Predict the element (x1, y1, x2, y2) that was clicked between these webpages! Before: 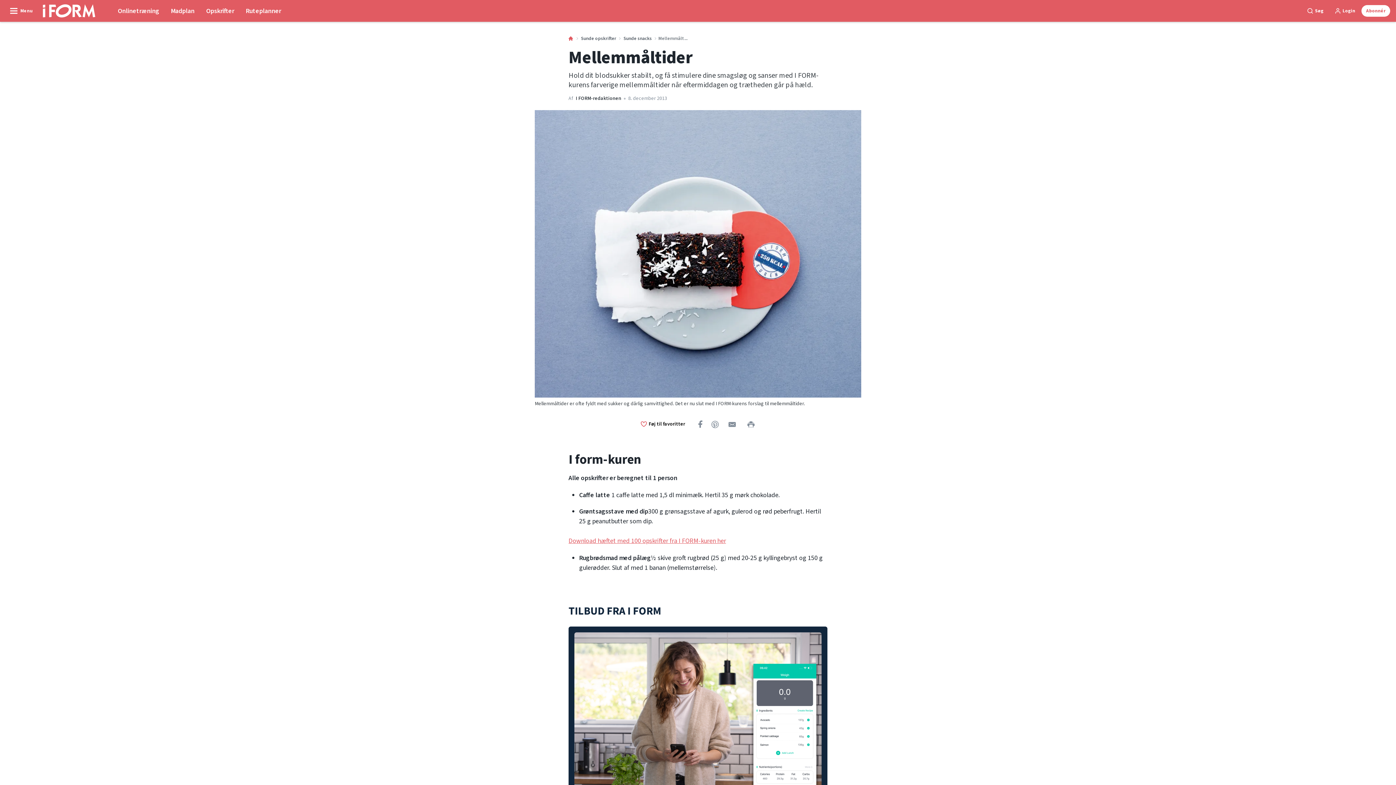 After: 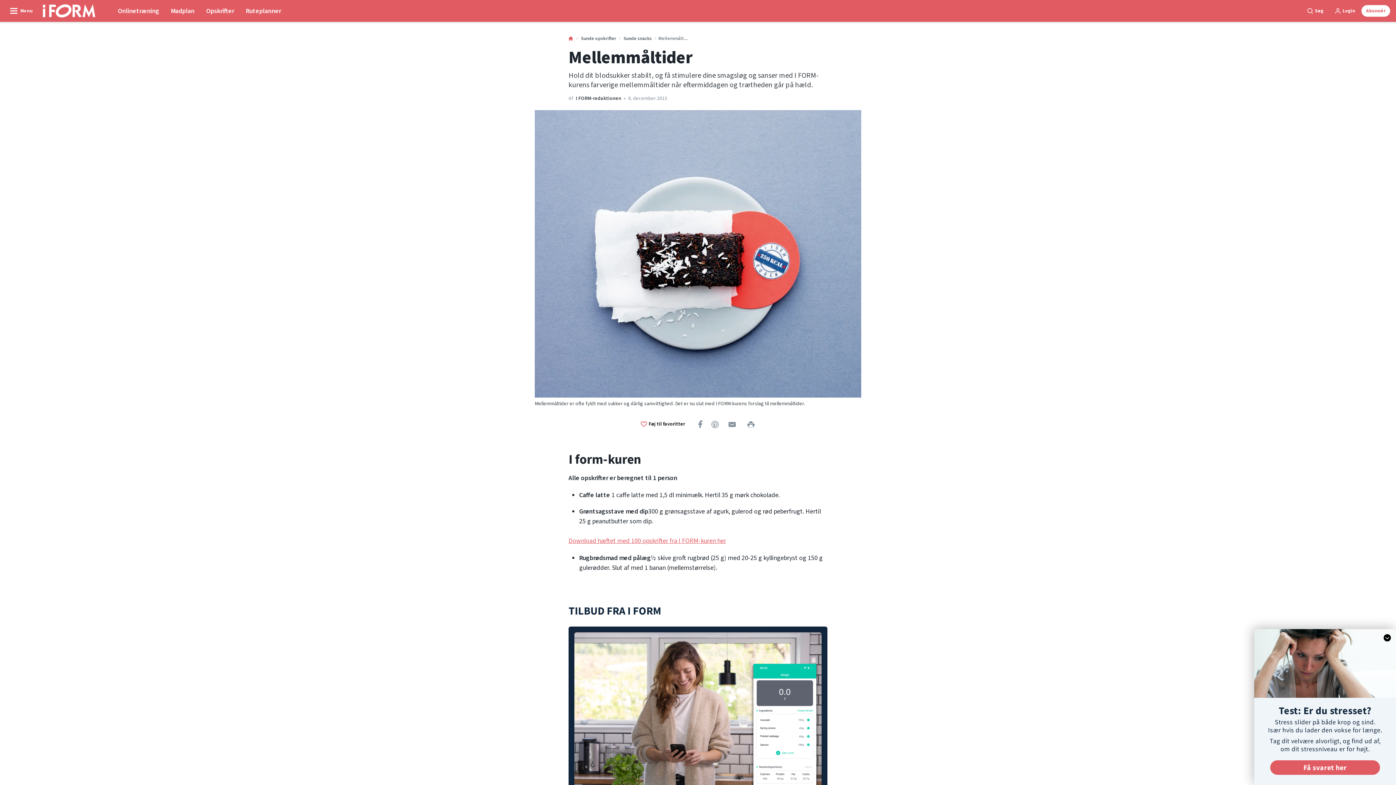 Action: bbox: (728, 421, 743, 430)